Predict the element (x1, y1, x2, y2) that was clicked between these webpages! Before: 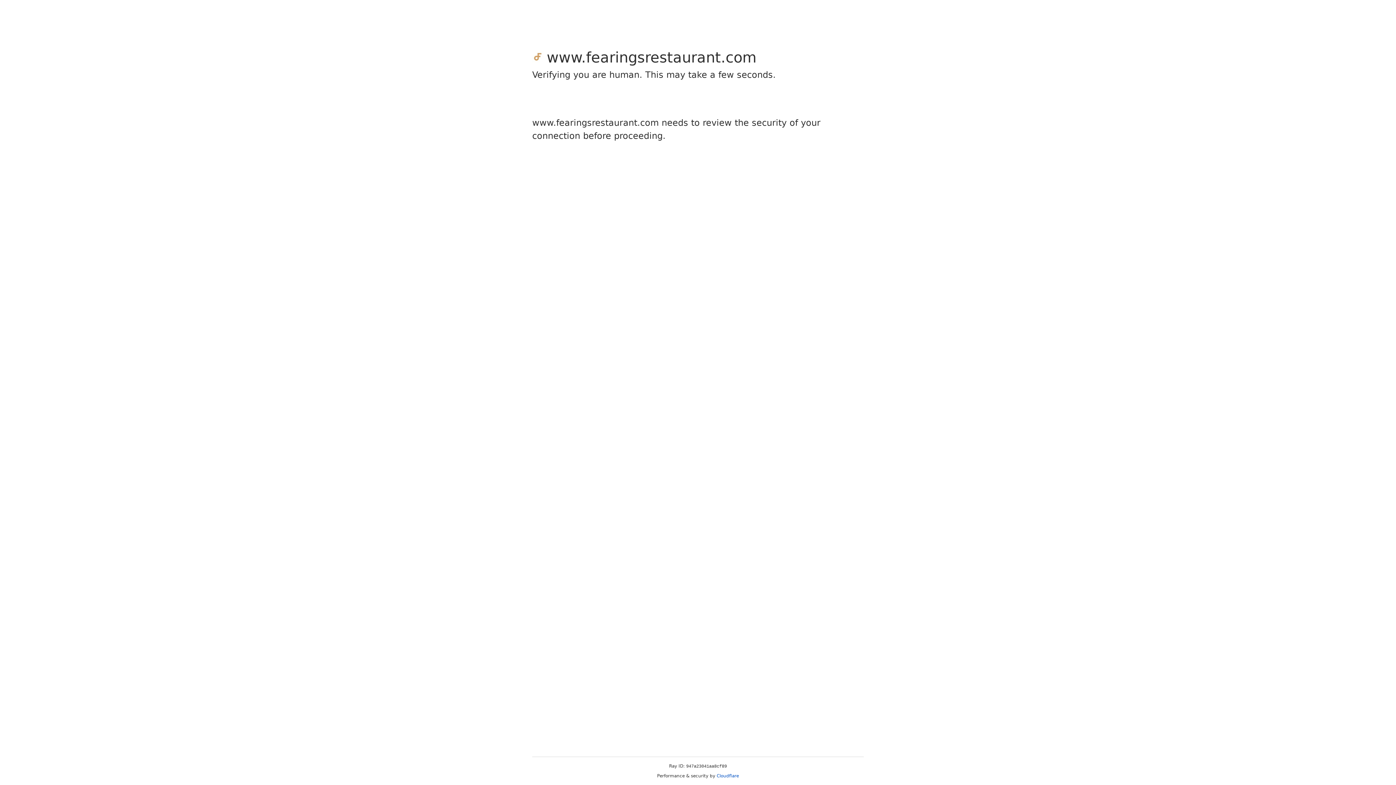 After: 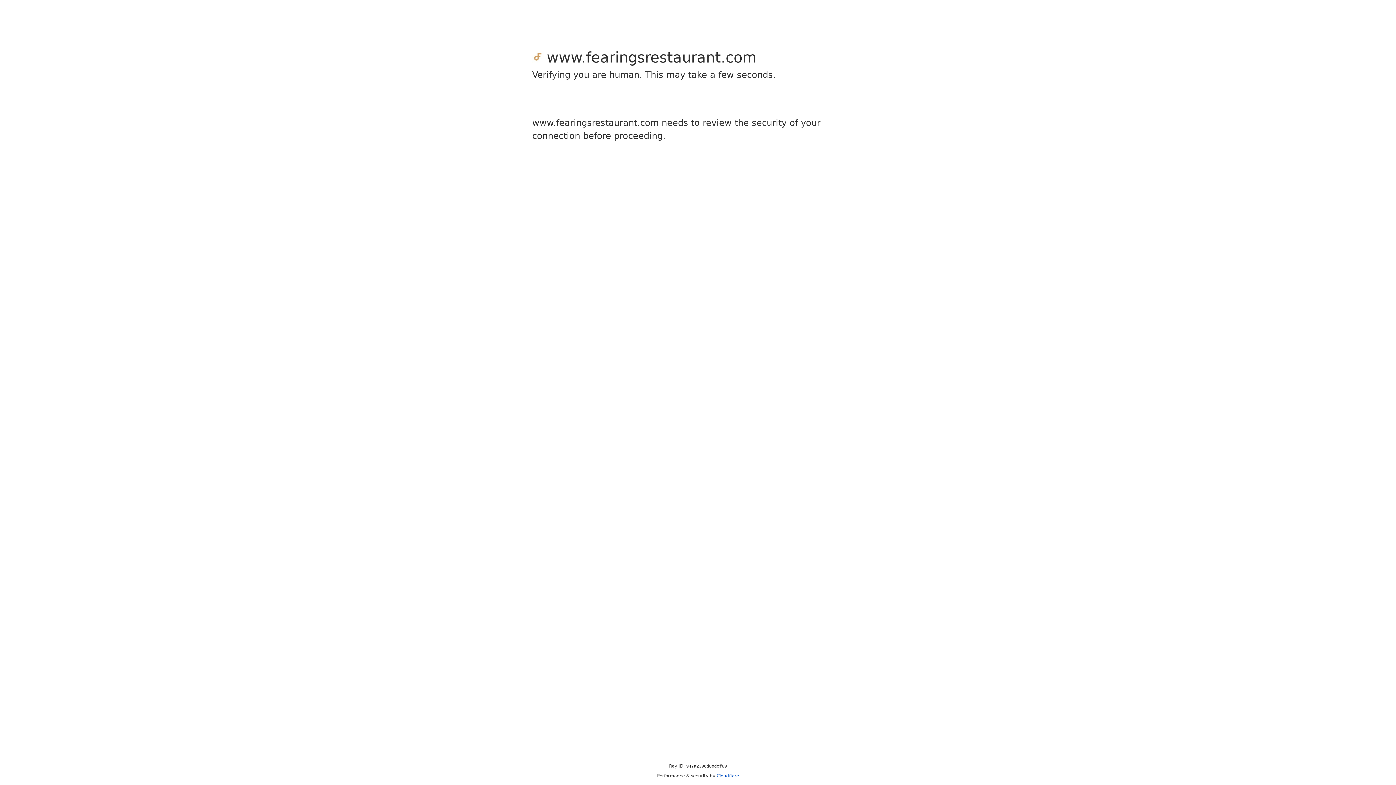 Action: label: Cloudflare bbox: (716, 773, 739, 778)